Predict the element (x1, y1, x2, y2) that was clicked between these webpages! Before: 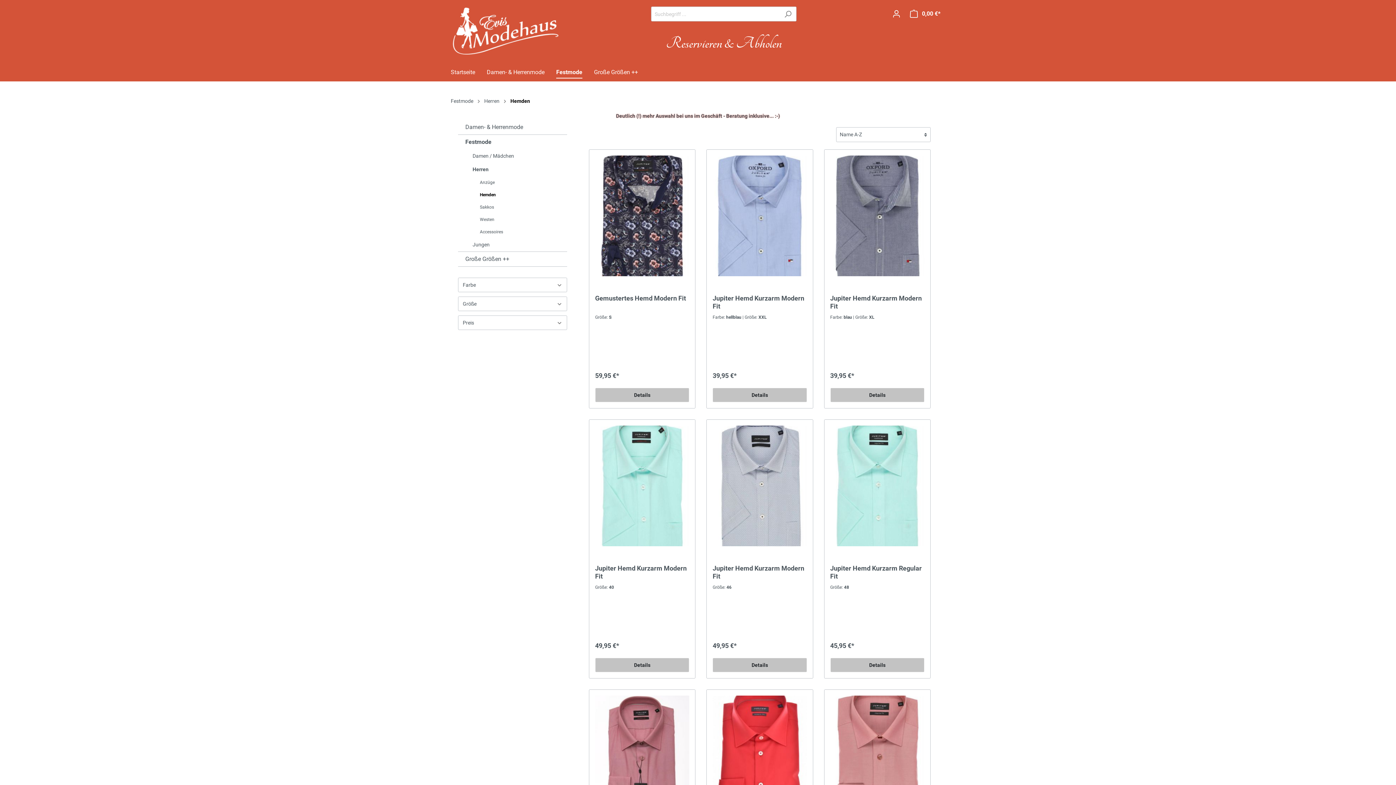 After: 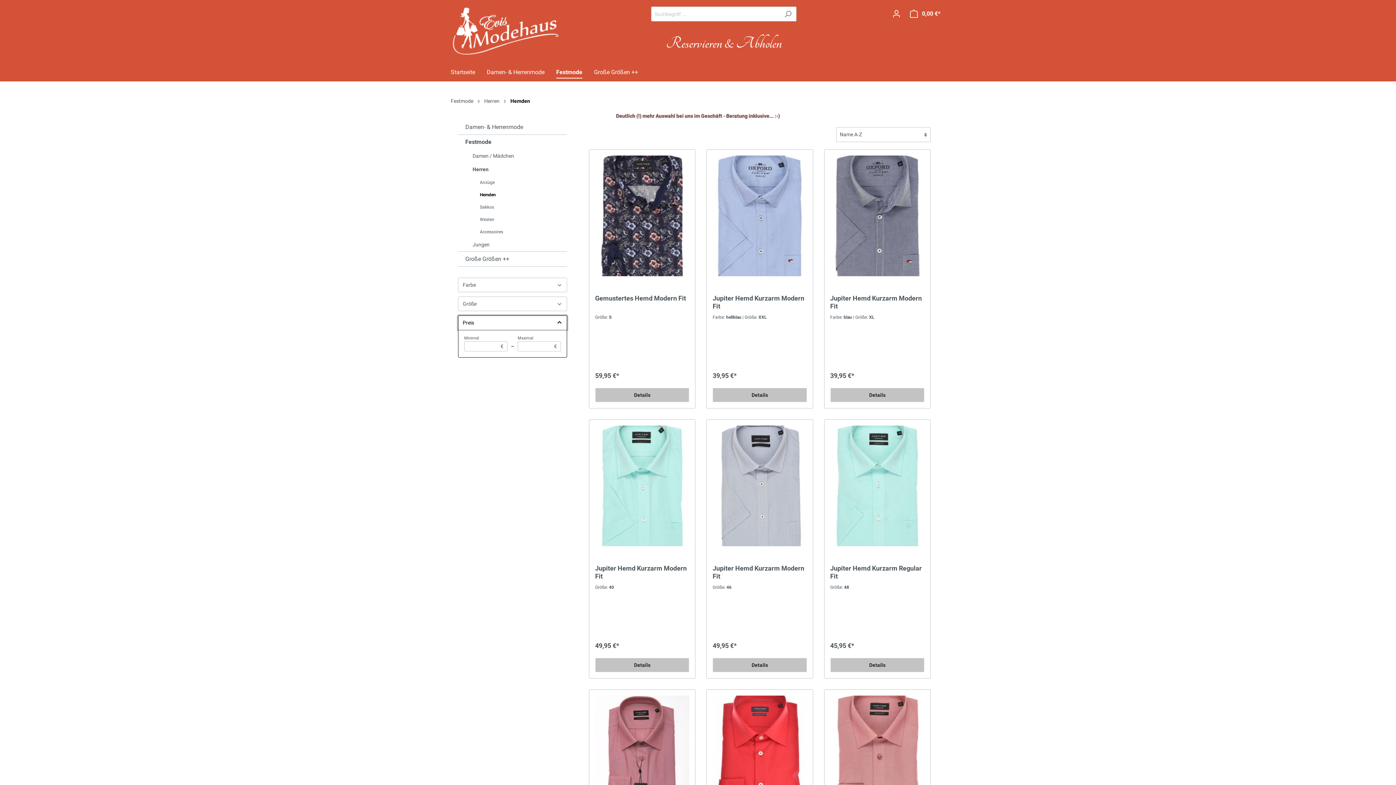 Action: bbox: (458, 315, 567, 330) label: Preis